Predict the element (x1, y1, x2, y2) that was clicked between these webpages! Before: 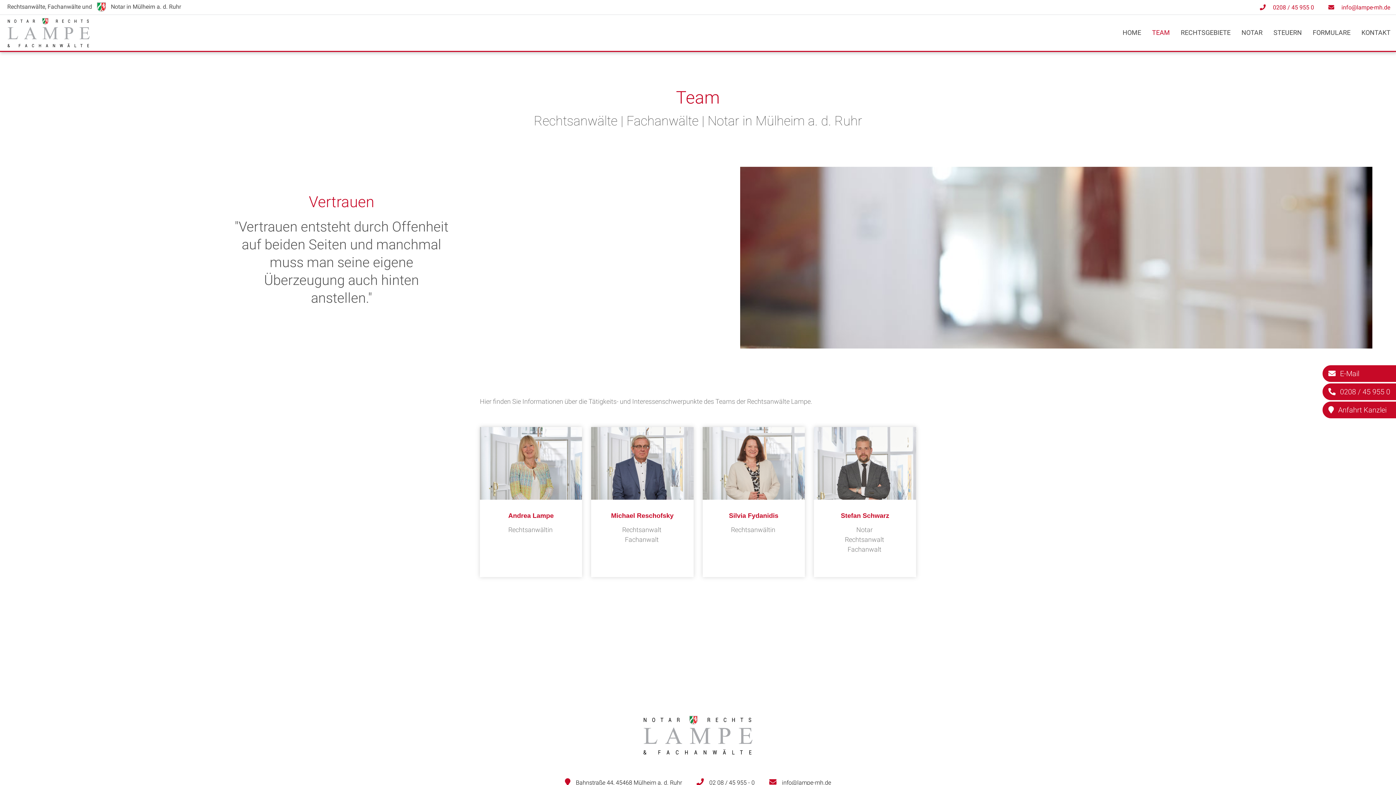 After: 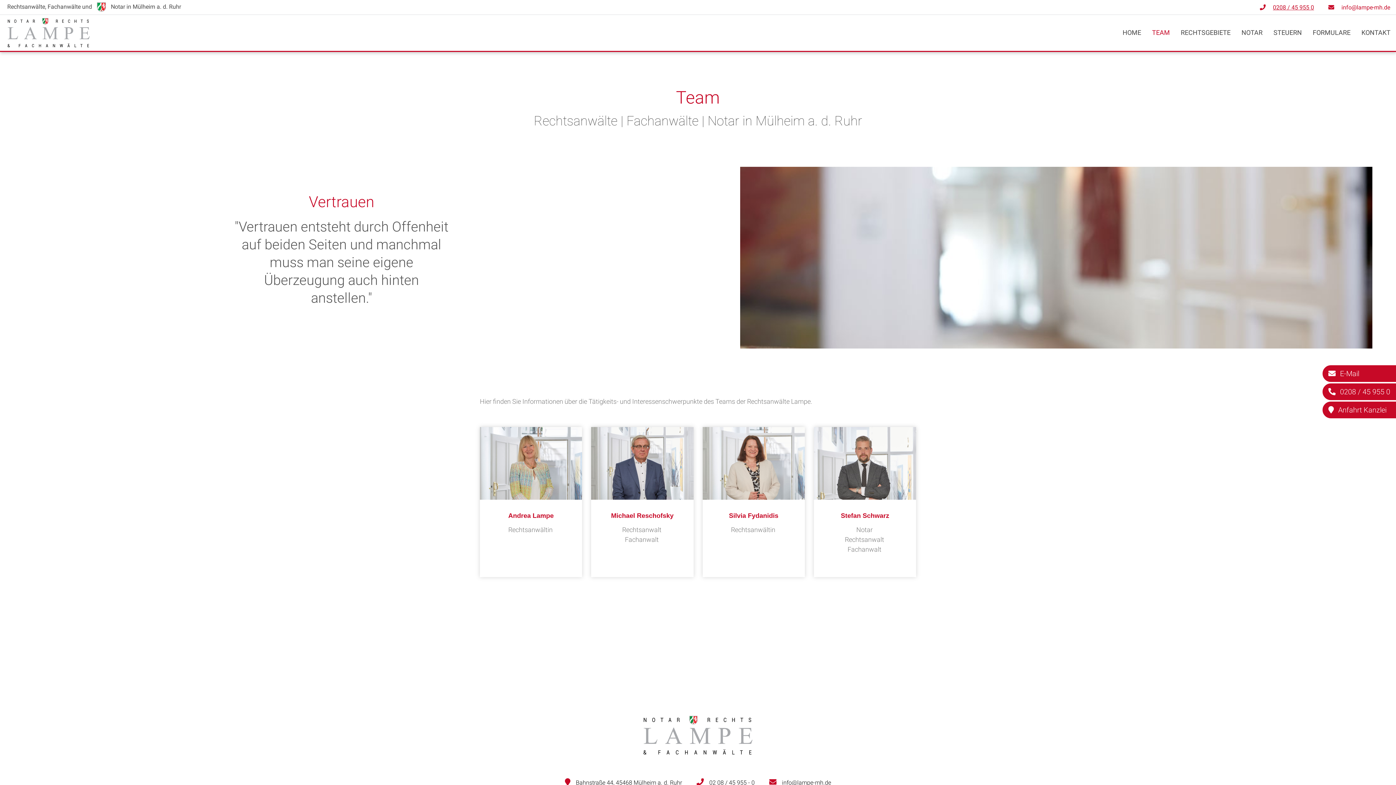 Action: bbox: (1273, 4, 1314, 10) label: 0208 / 45 955 0